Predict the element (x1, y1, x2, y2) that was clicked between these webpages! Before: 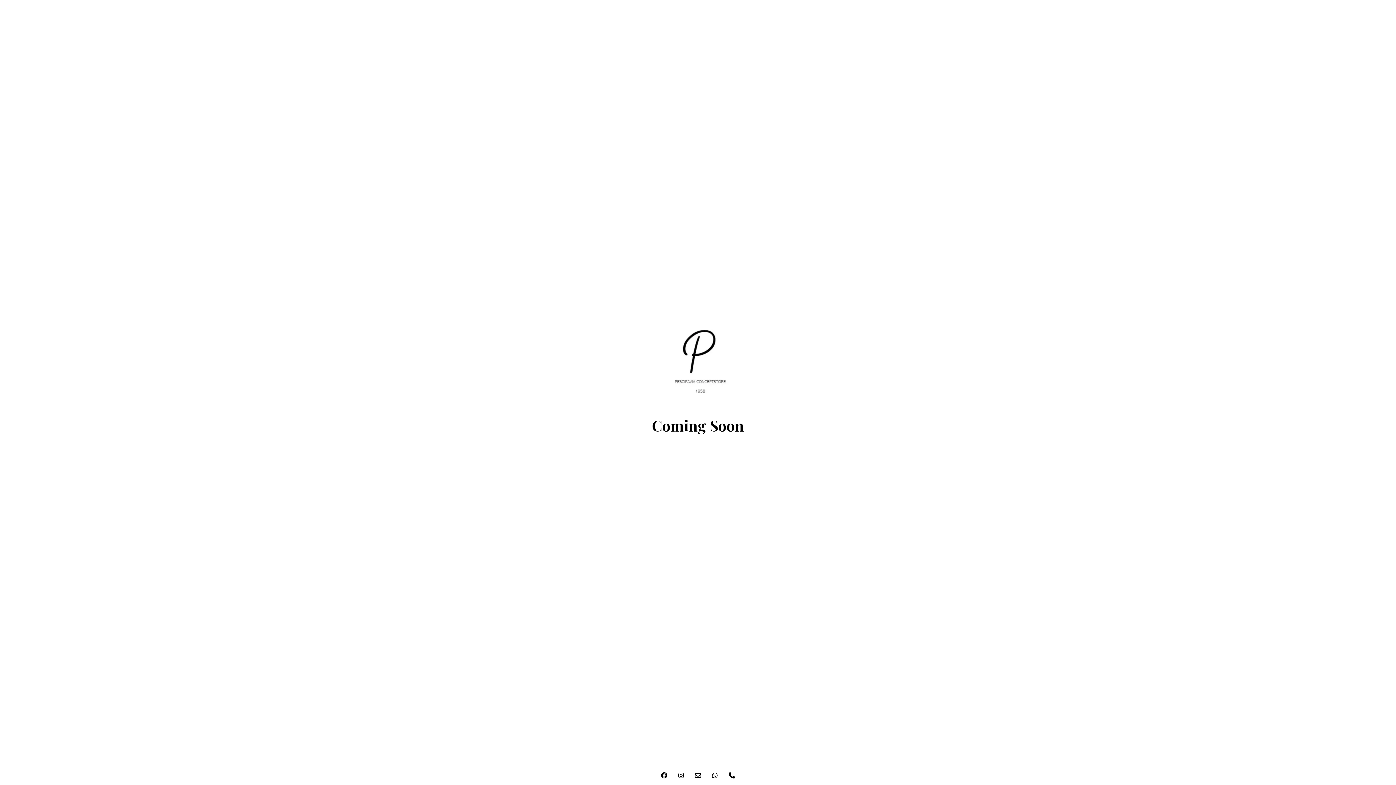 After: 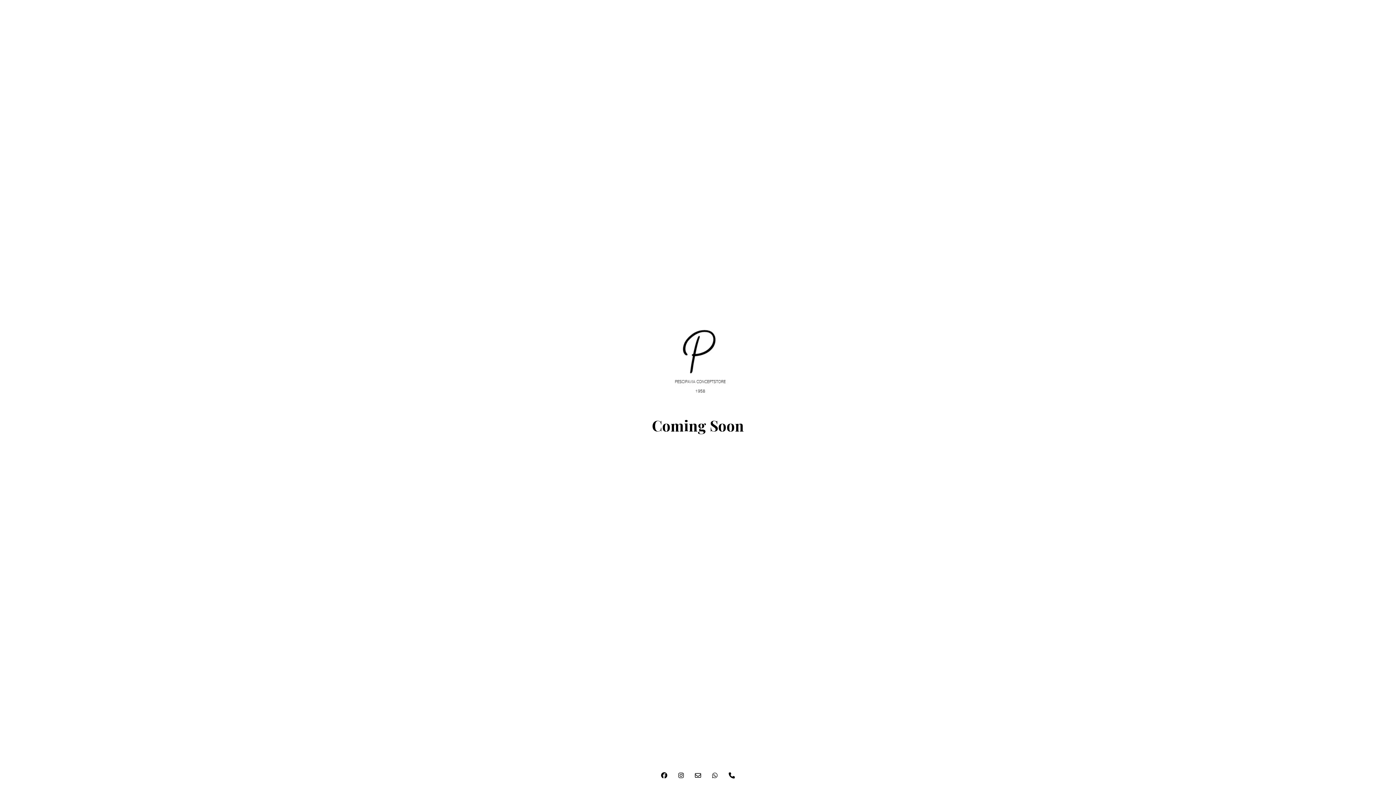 Action: bbox: (690, 766, 705, 785)